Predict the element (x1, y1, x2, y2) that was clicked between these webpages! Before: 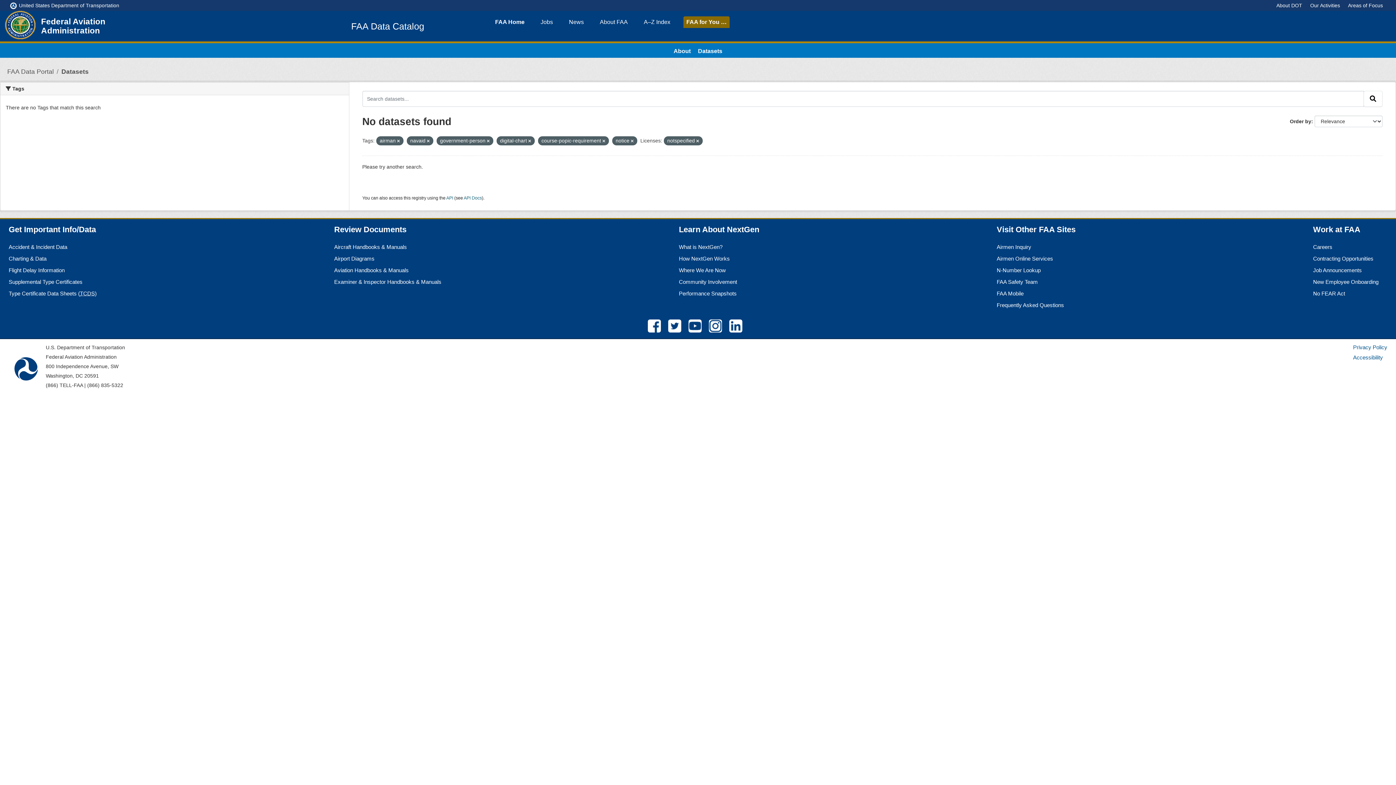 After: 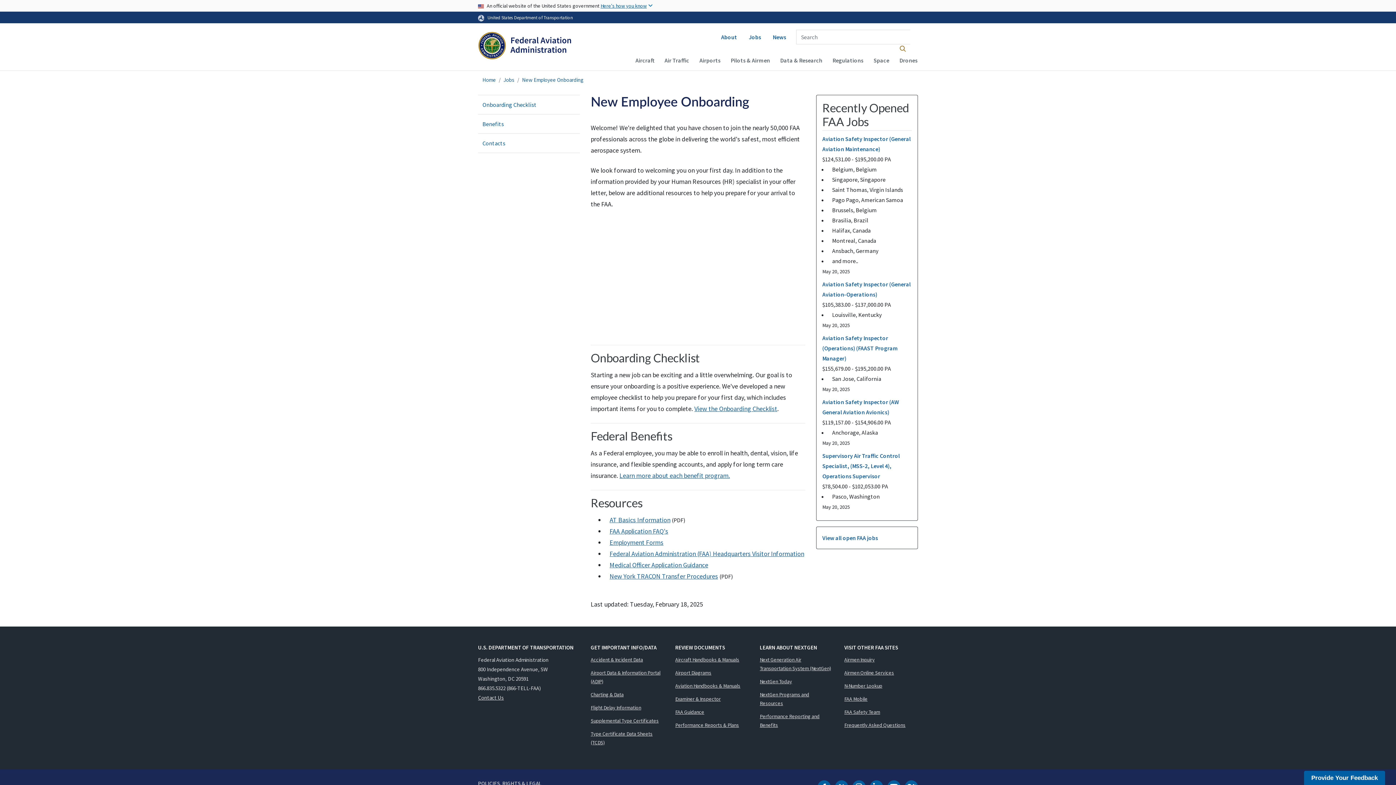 Action: label: New Employee Onboarding bbox: (1313, 278, 1378, 285)